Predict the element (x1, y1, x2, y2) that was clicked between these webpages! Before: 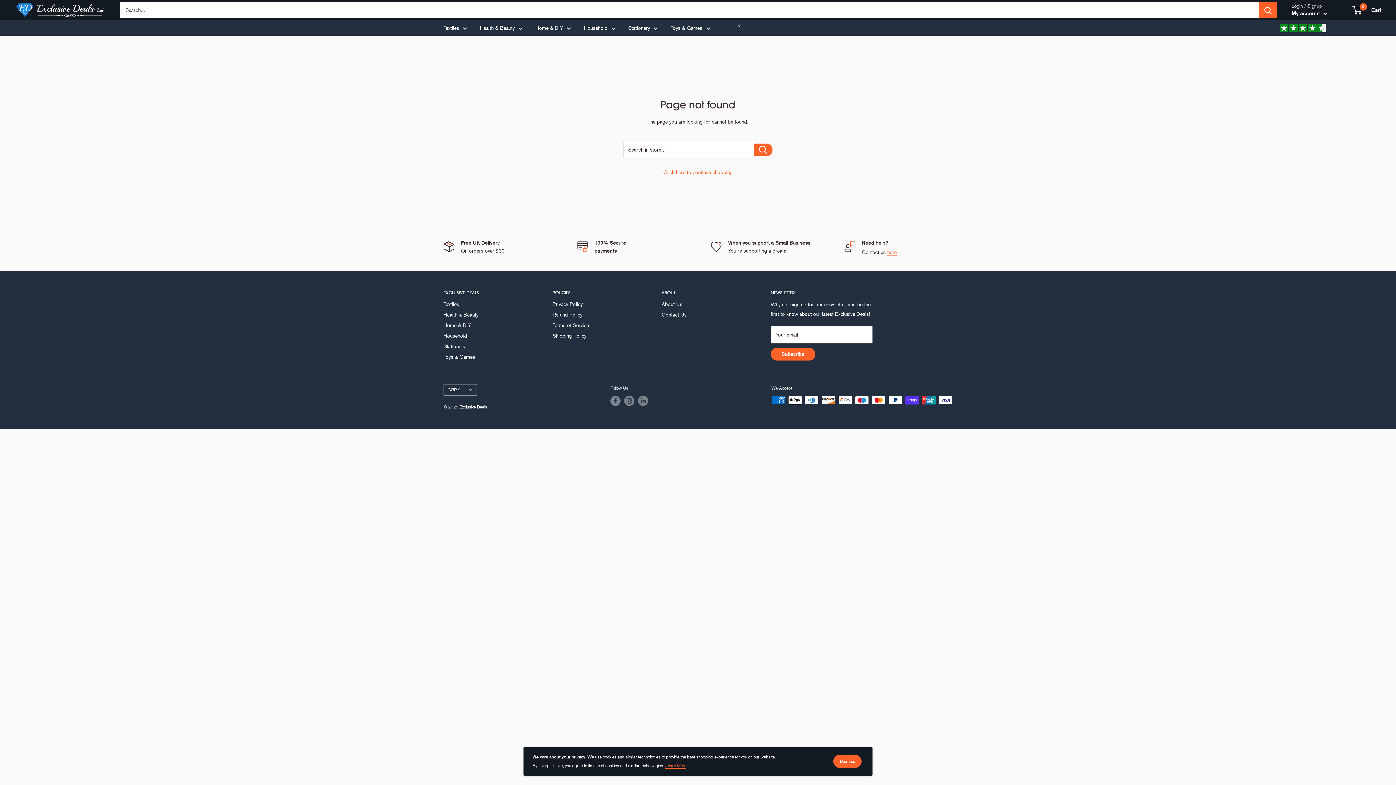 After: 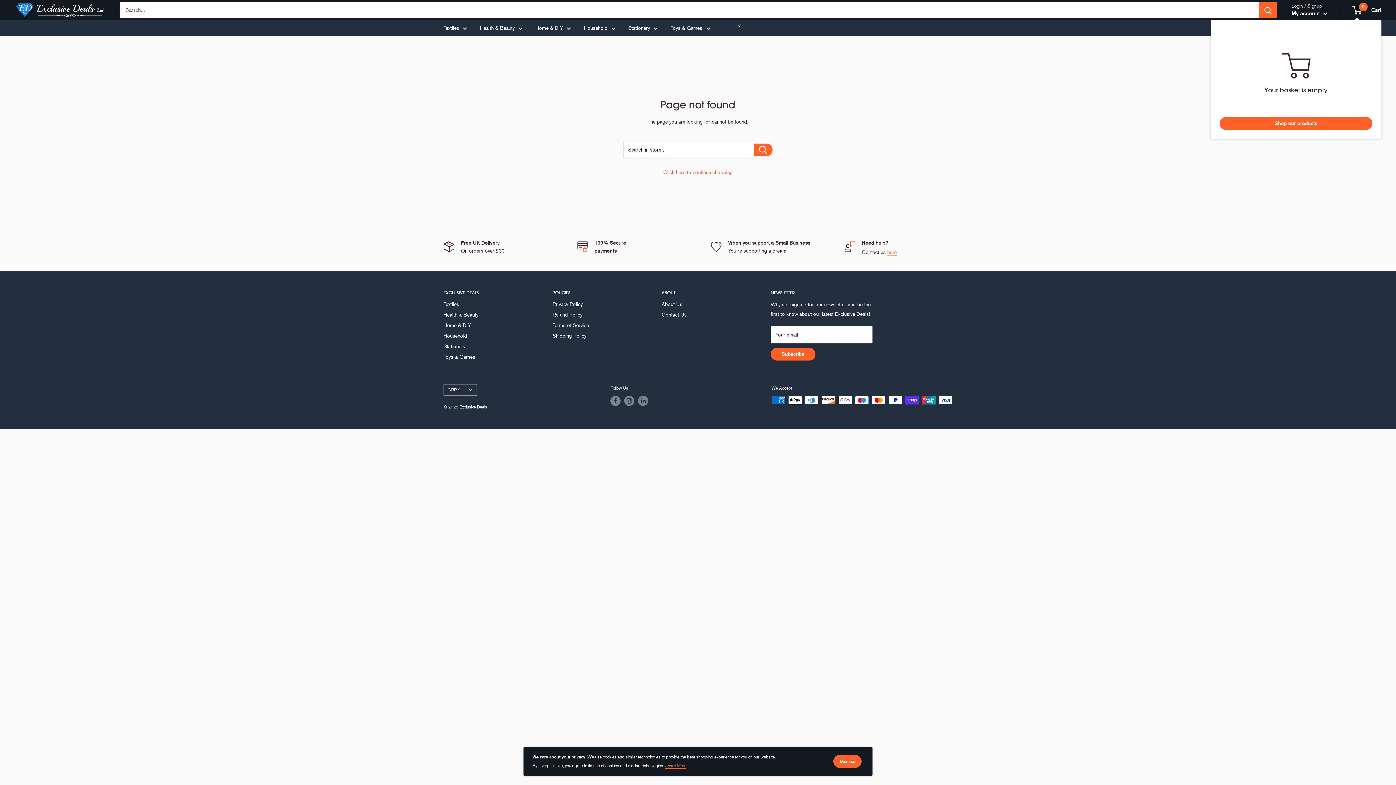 Action: bbox: (1353, 5, 1381, 15) label: 0
 Cart